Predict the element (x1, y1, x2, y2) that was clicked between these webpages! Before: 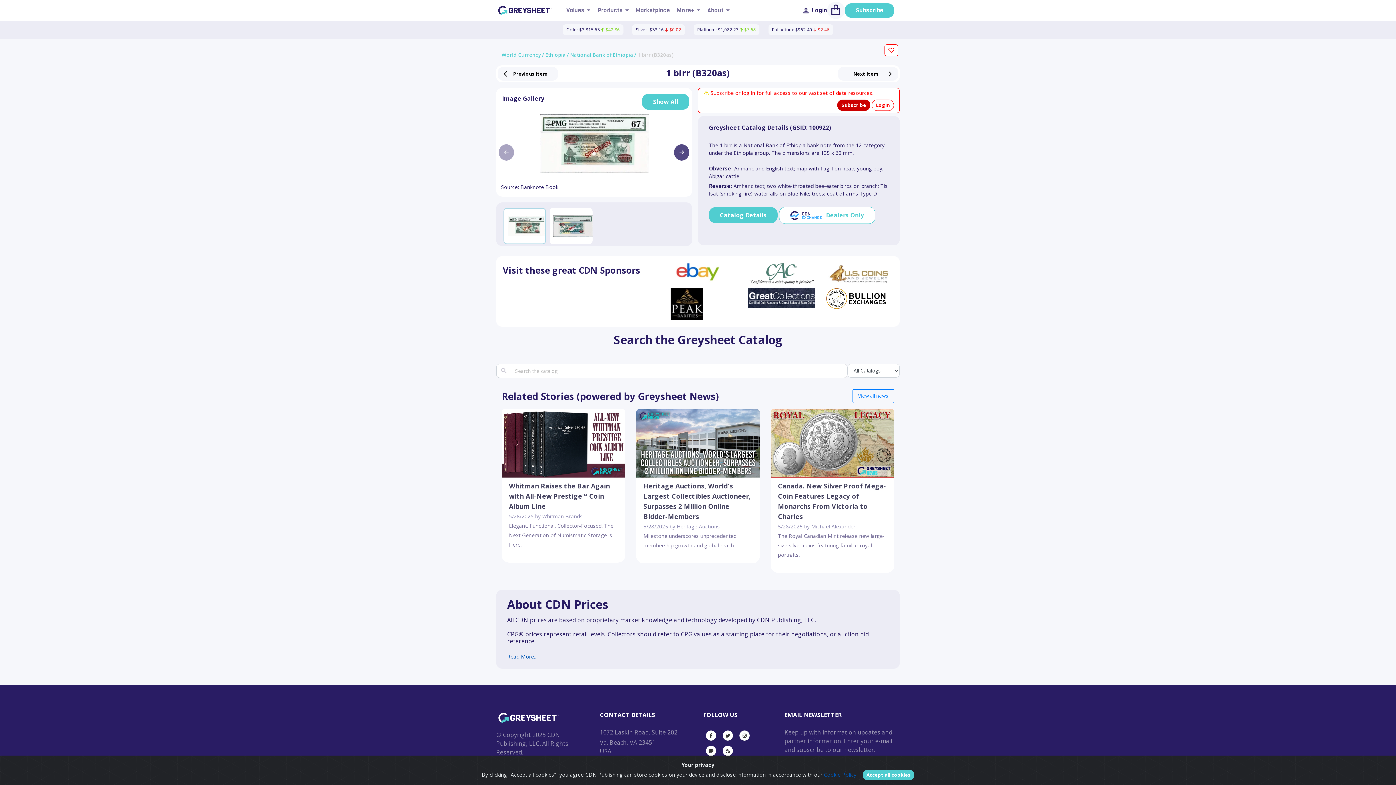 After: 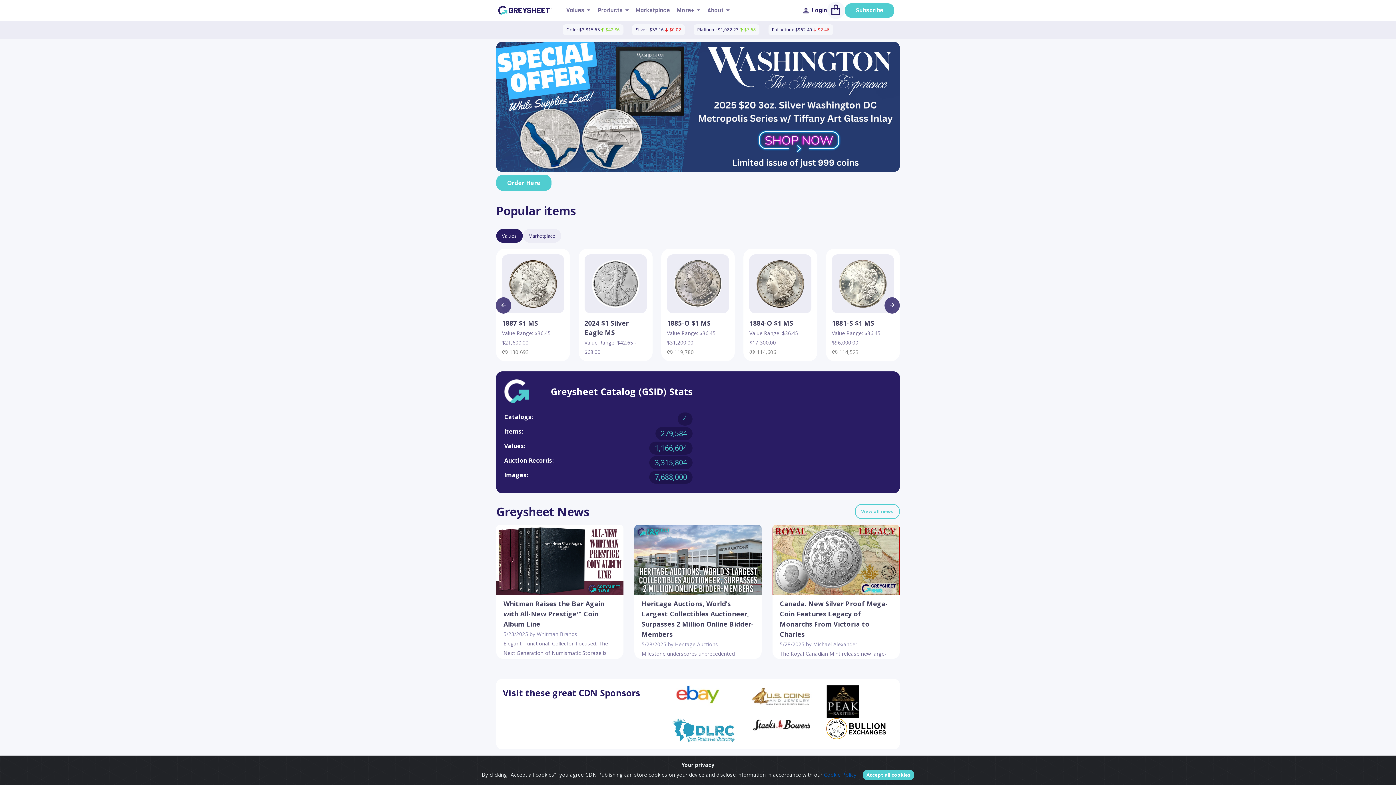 Action: bbox: (496, 6, 554, 13)